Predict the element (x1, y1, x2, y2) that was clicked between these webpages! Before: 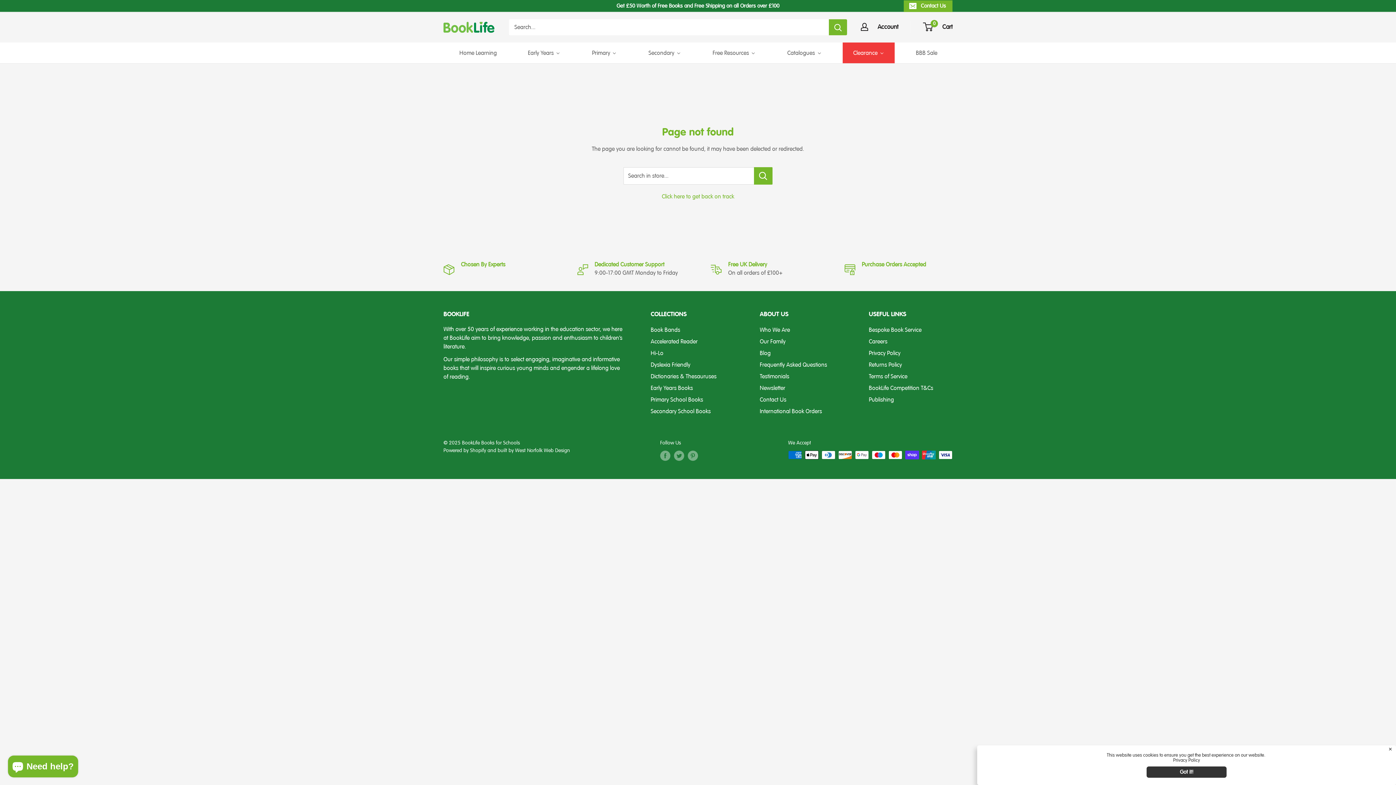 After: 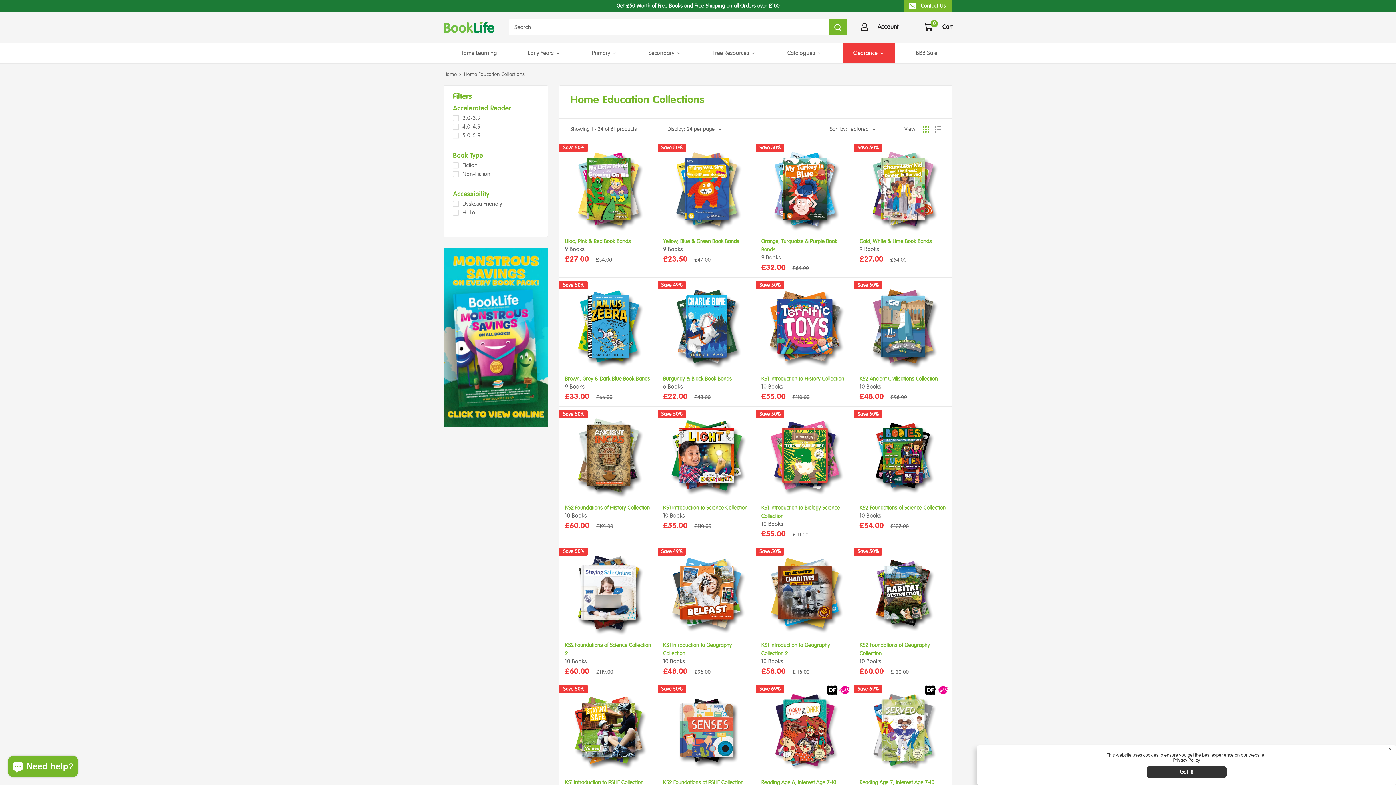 Action: label: Home Learning bbox: (448, 42, 506, 63)